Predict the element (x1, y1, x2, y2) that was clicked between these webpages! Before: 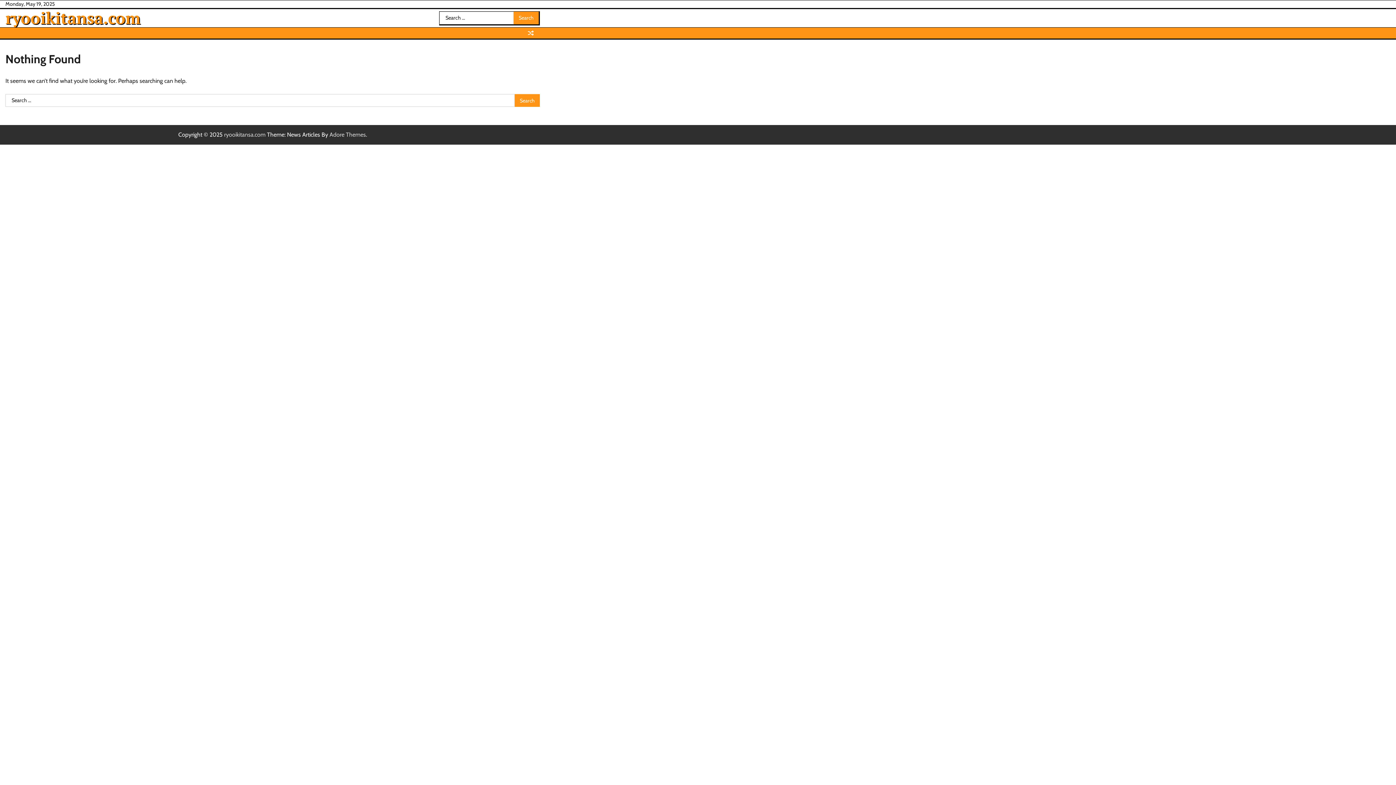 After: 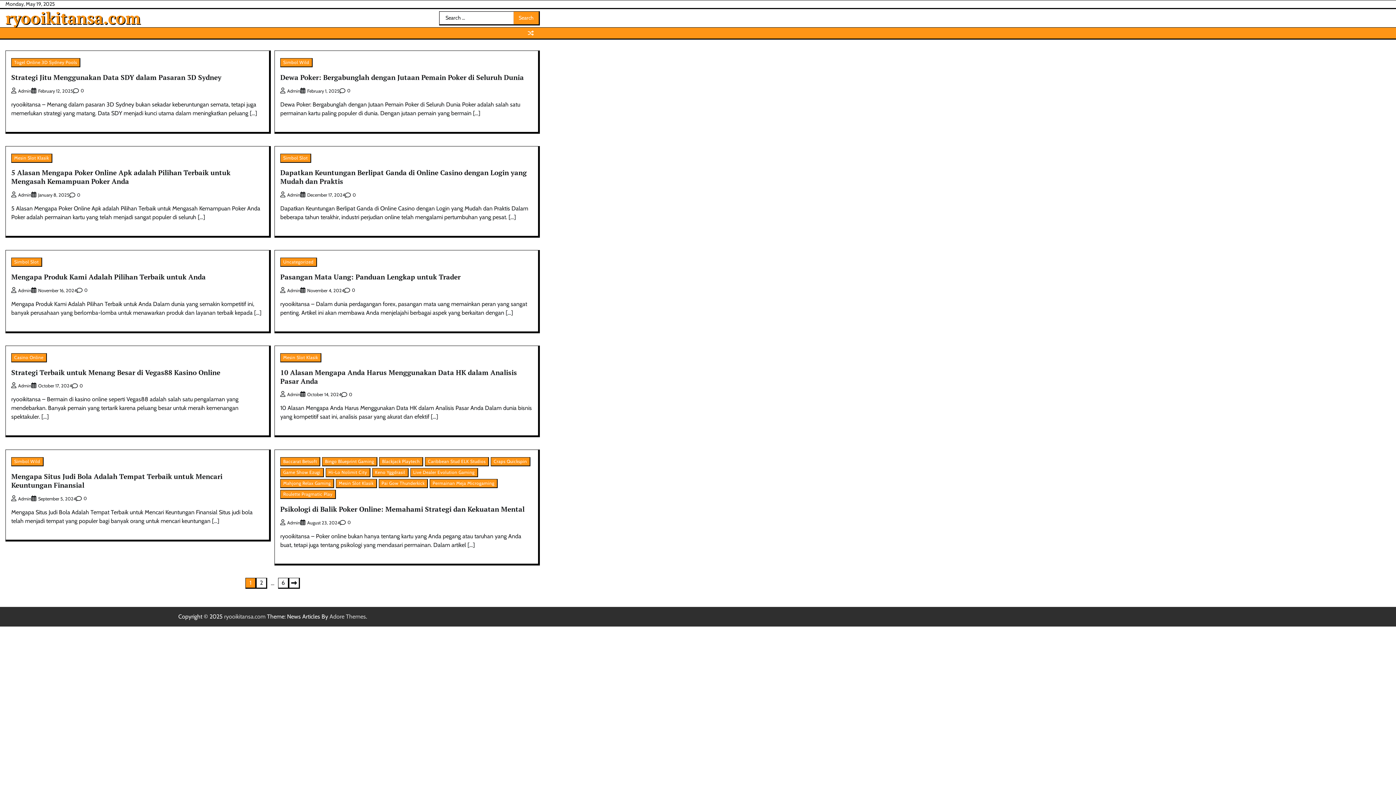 Action: label: ryooikitansa.com bbox: (5, 6, 140, 28)